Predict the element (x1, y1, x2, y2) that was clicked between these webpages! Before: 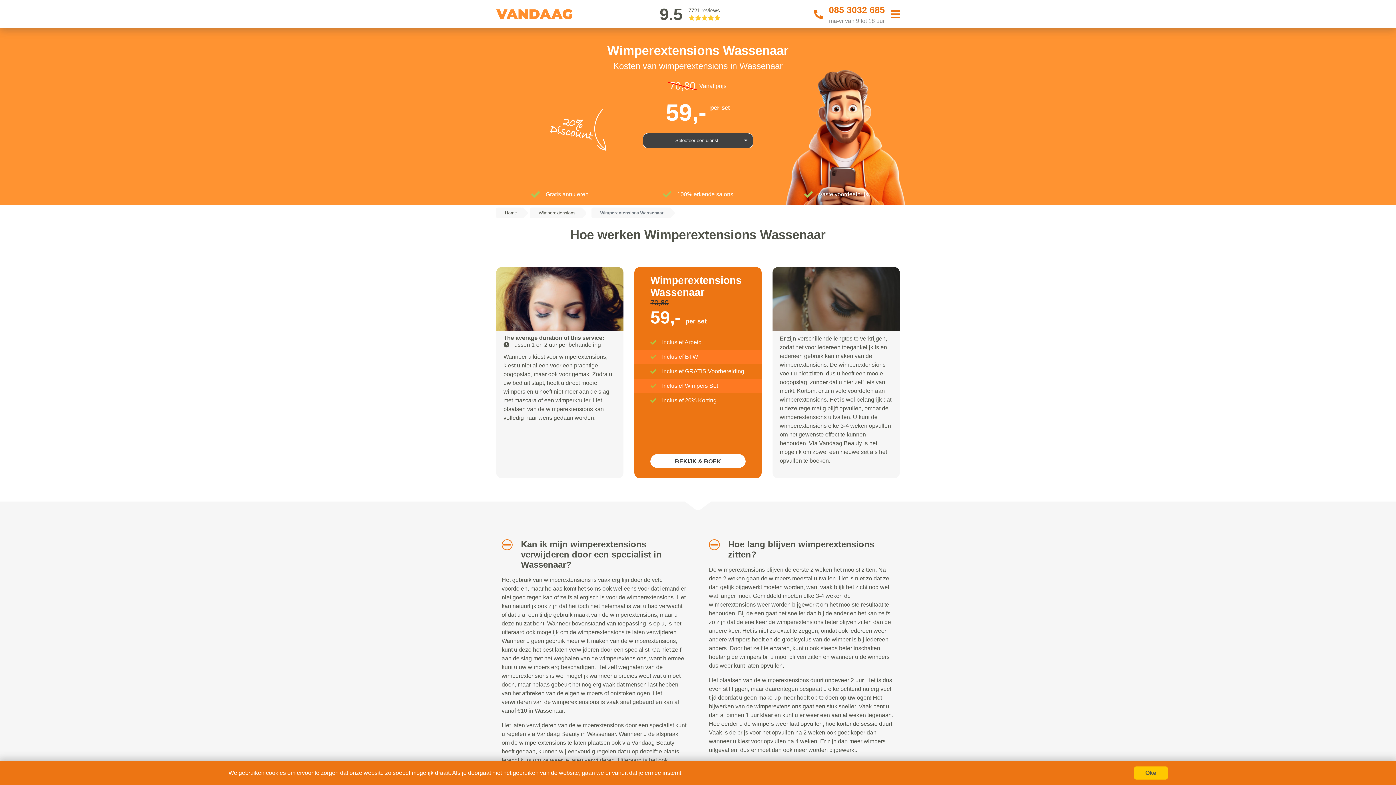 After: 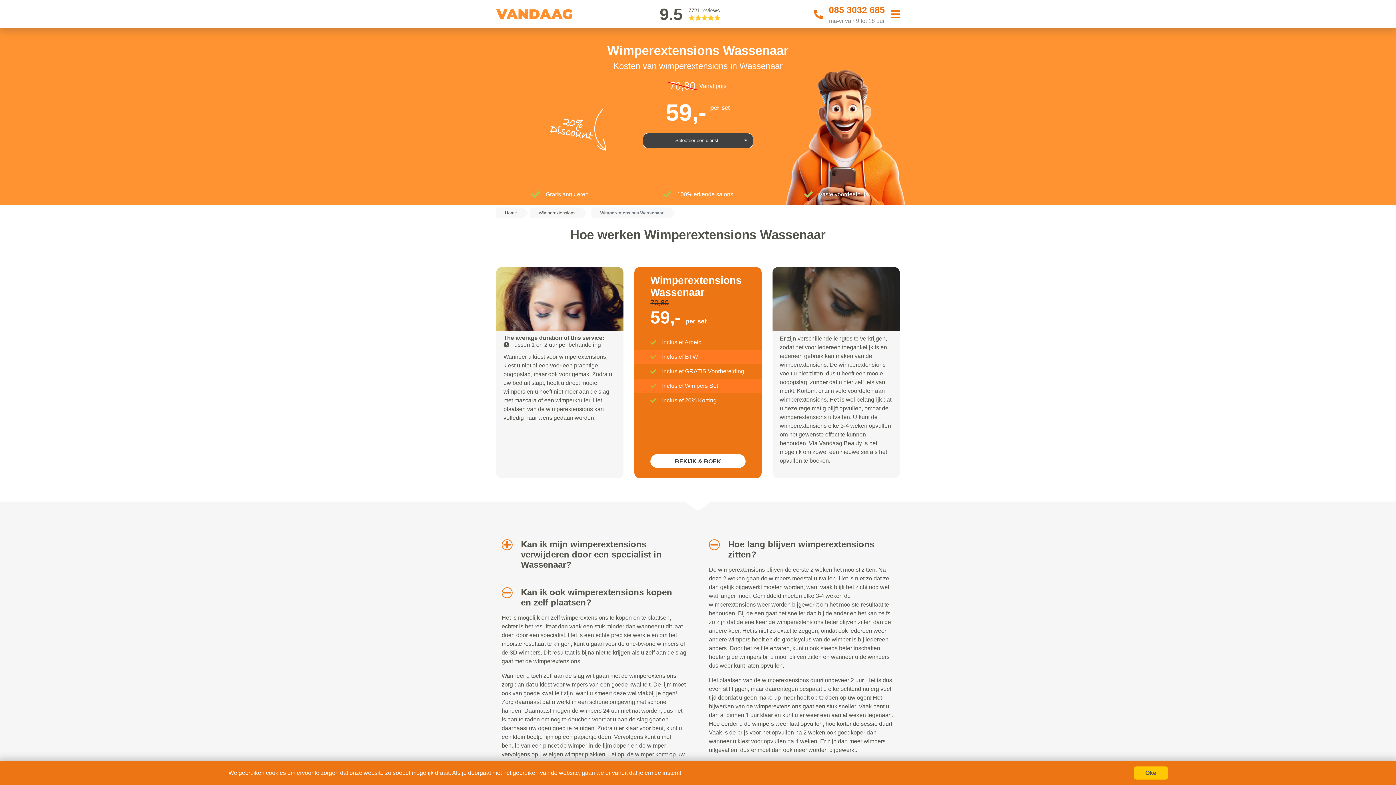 Action: bbox: (501, 539, 507, 550)